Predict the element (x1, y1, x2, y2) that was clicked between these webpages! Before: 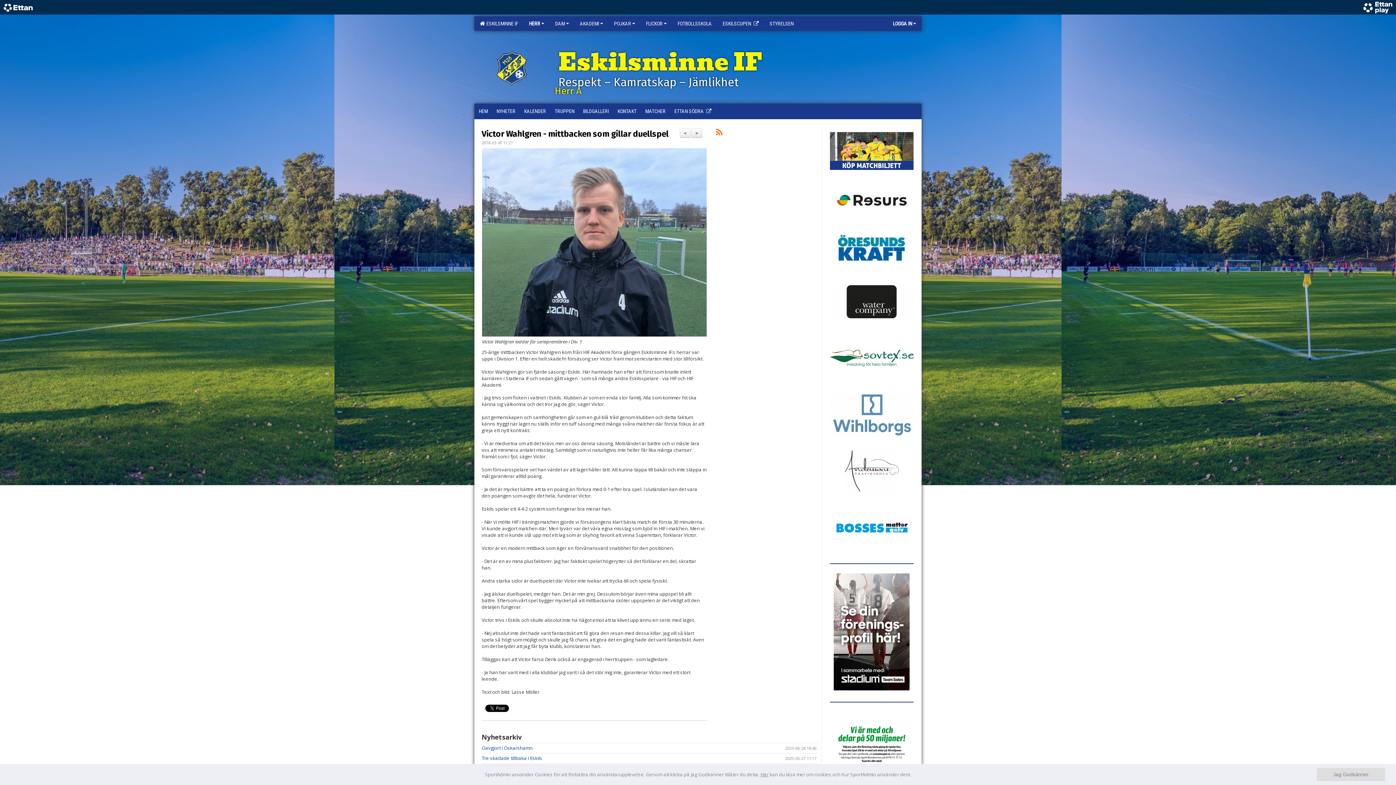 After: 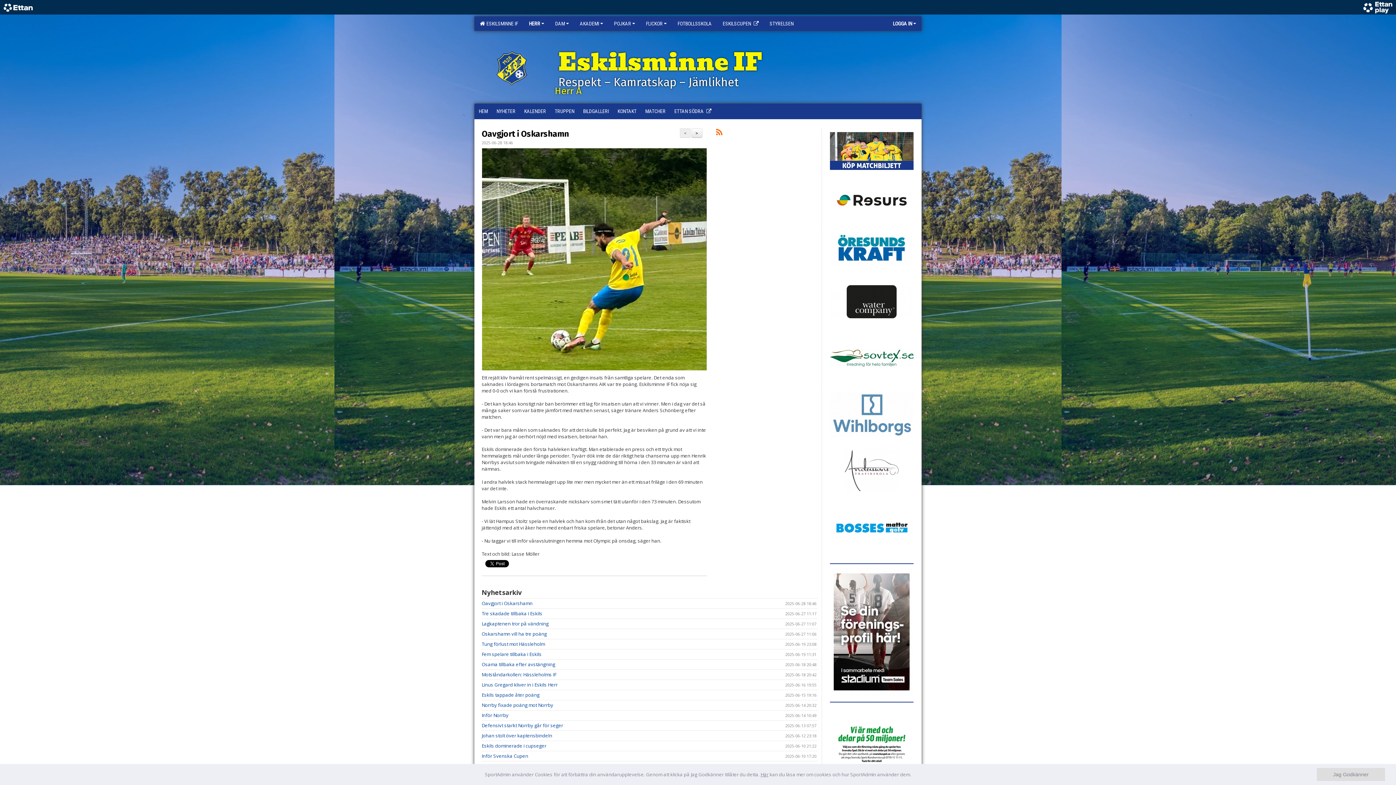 Action: bbox: (492, 103, 520, 118) label: NYHETER